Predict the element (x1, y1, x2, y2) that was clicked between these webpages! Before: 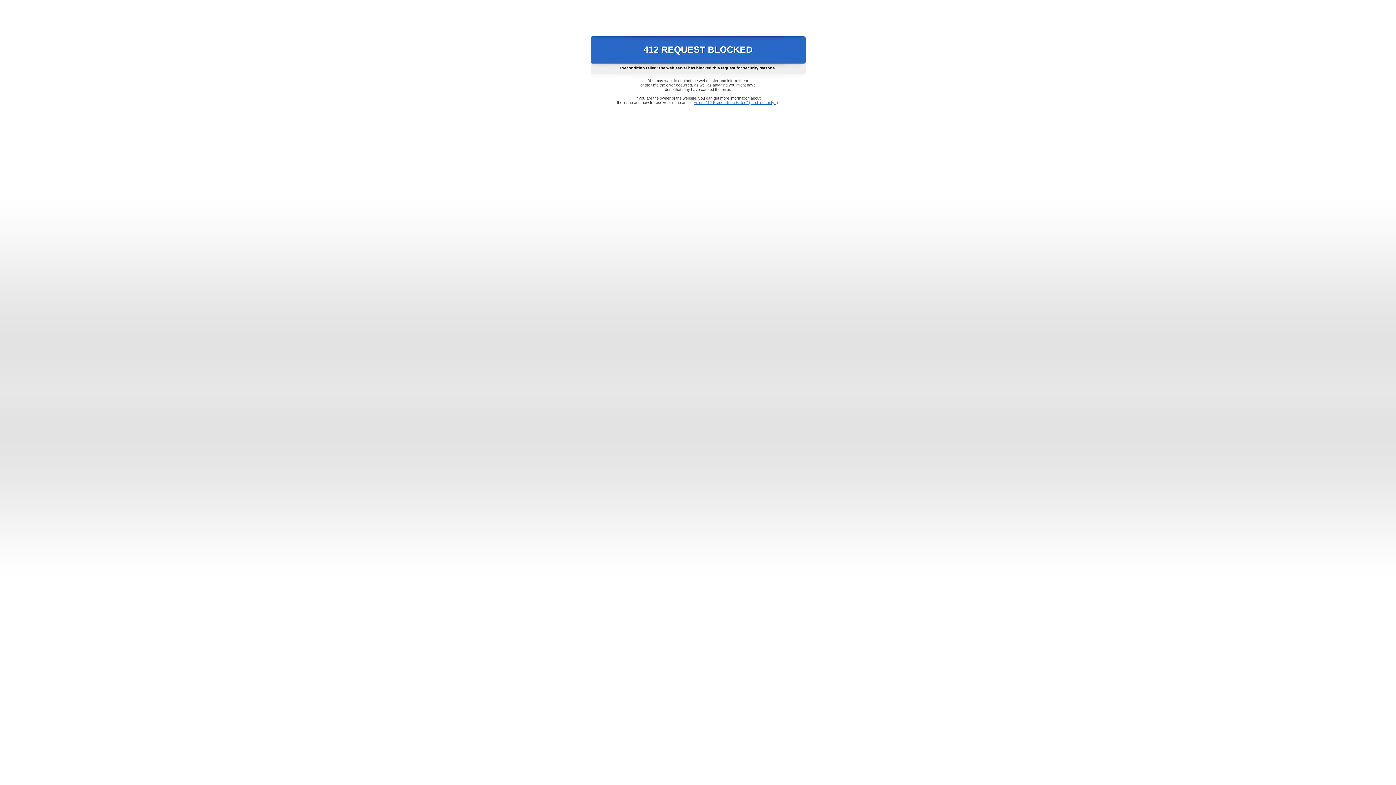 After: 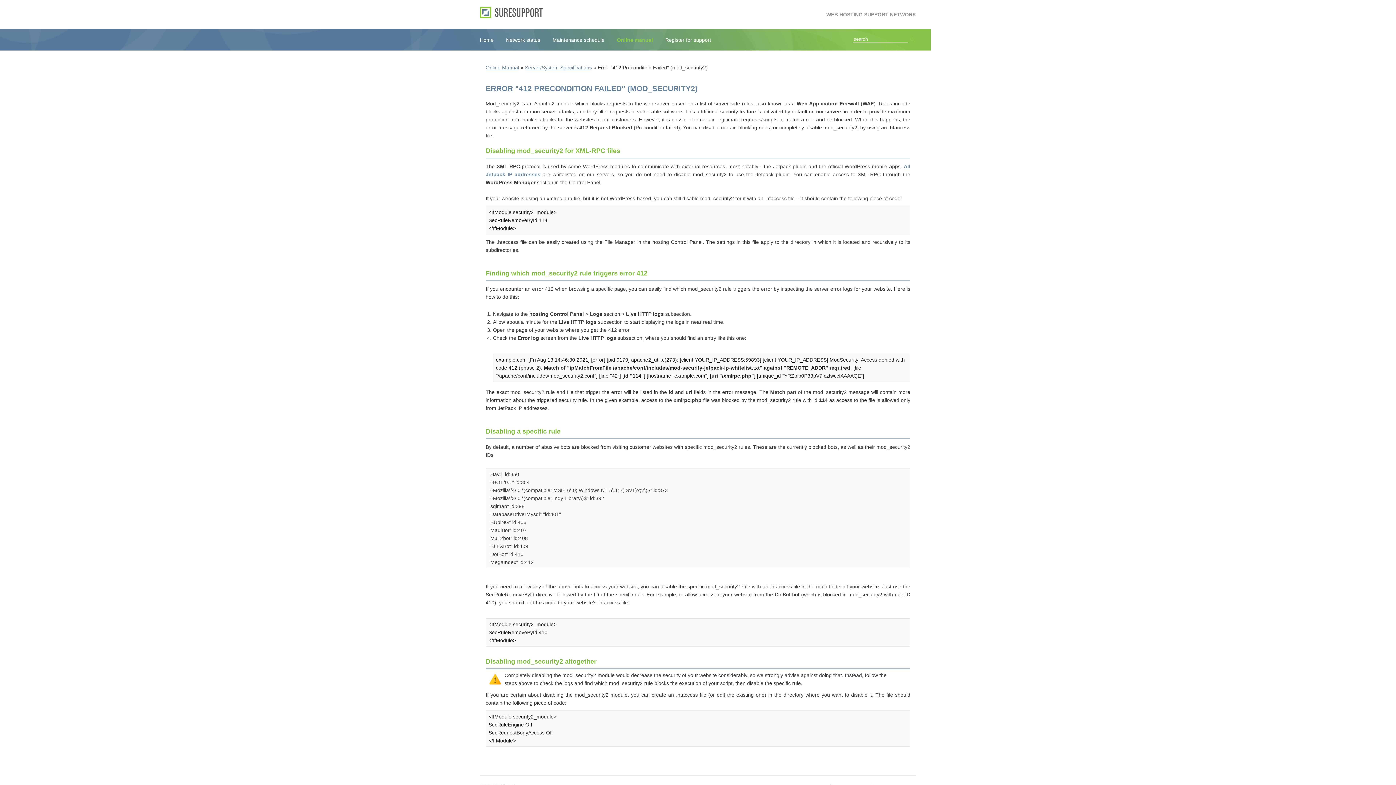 Action: bbox: (693, 100, 778, 104) label: Error "412 Precondition Failed" (mod_security2)